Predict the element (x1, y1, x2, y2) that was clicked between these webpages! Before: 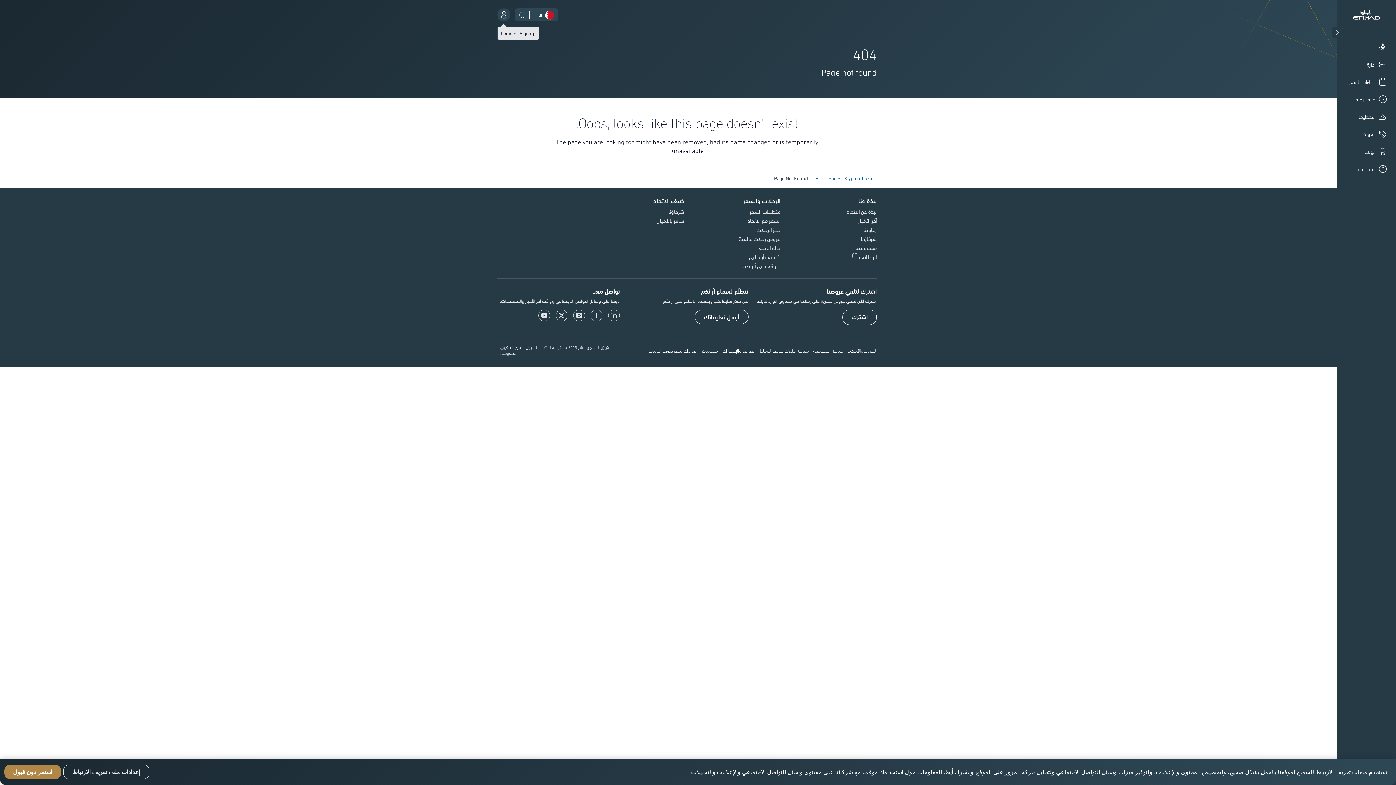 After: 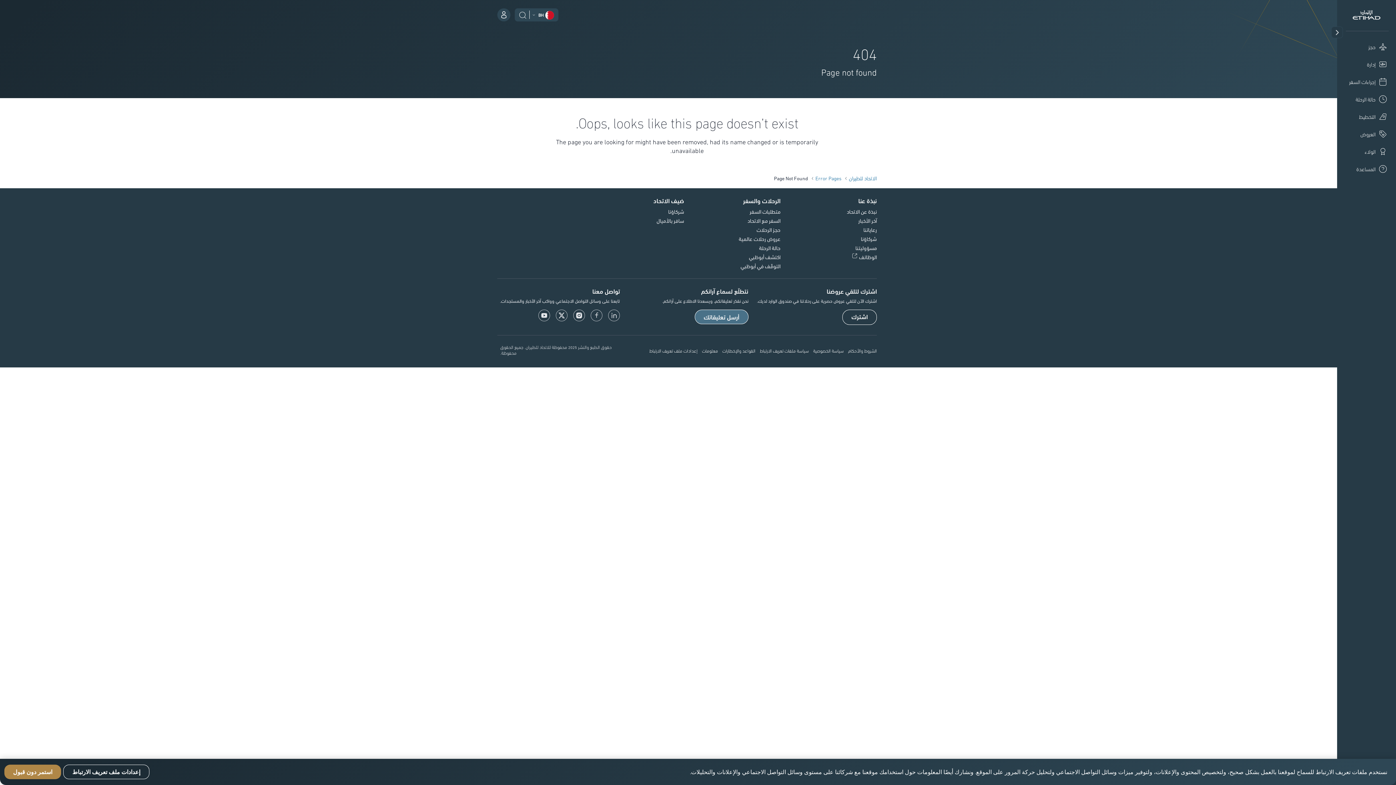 Action: label: أرسل تعليقاتك bbox: (694, 311, 748, 322)